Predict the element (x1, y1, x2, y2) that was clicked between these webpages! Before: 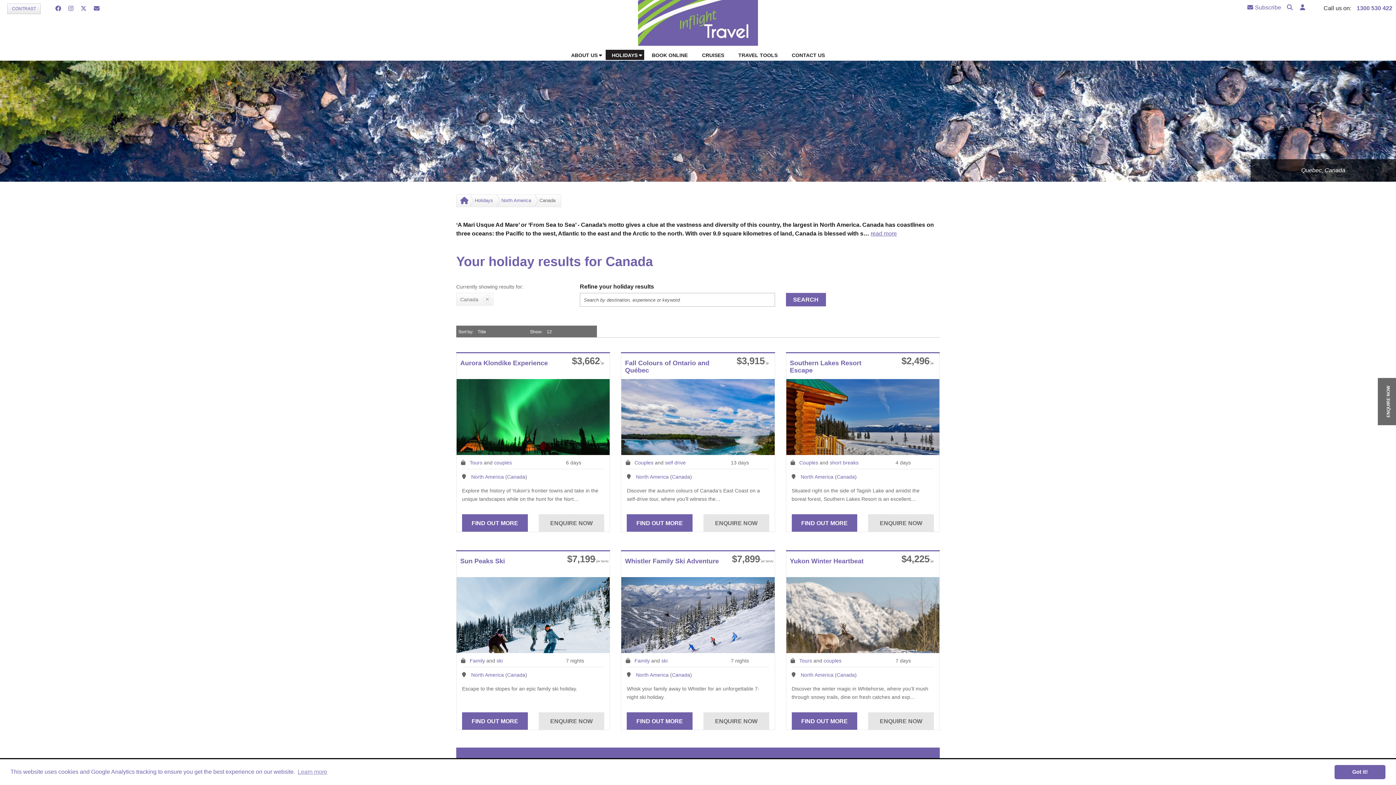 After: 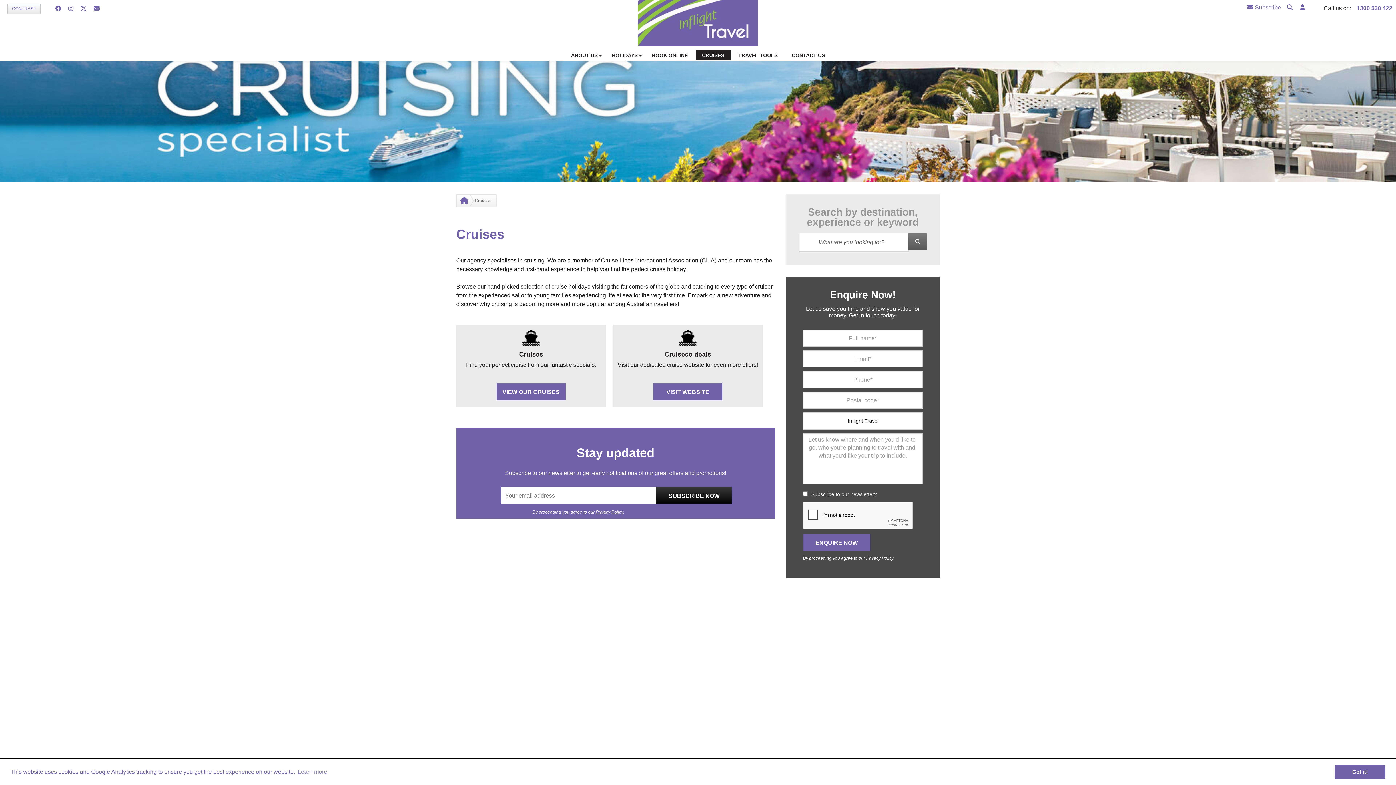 Action: bbox: (695, 49, 730, 60) label: CRUISES